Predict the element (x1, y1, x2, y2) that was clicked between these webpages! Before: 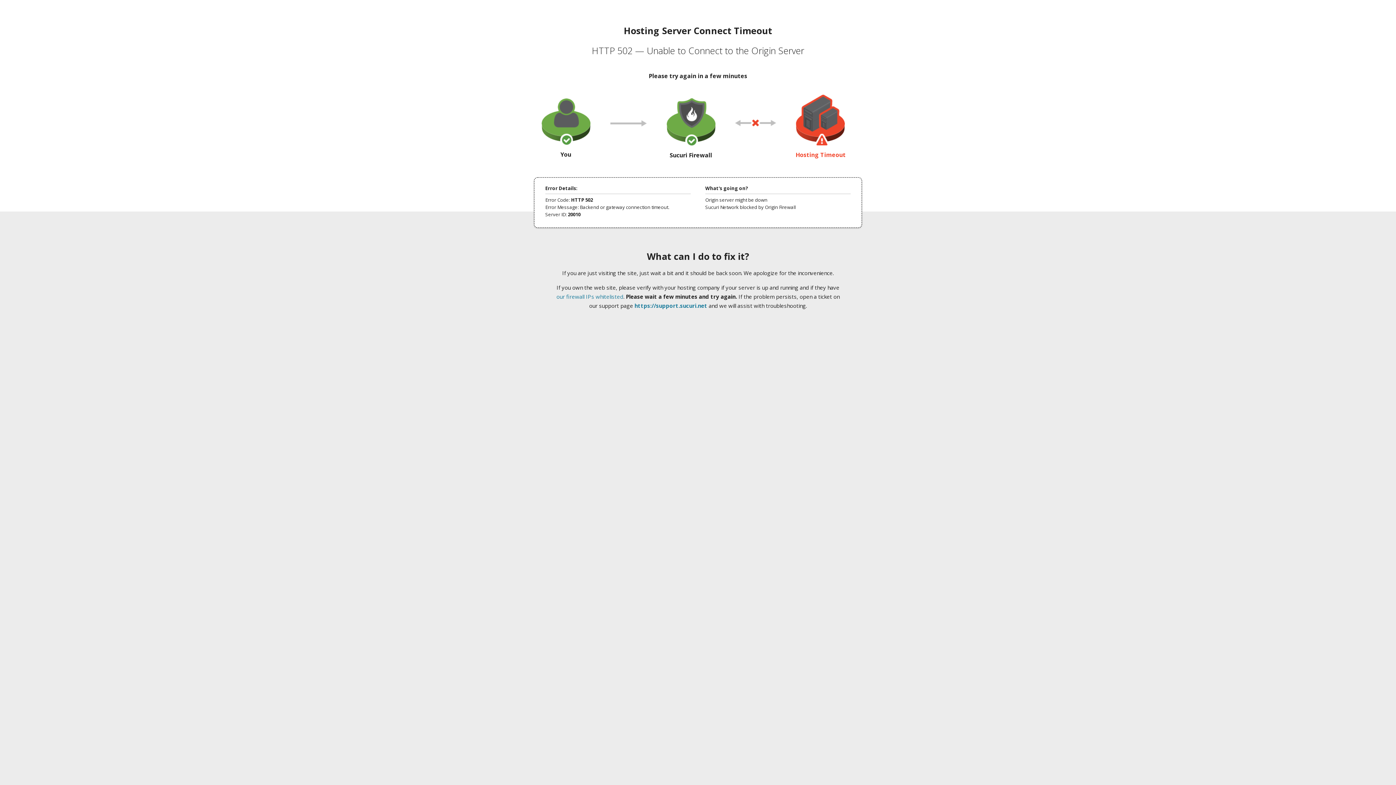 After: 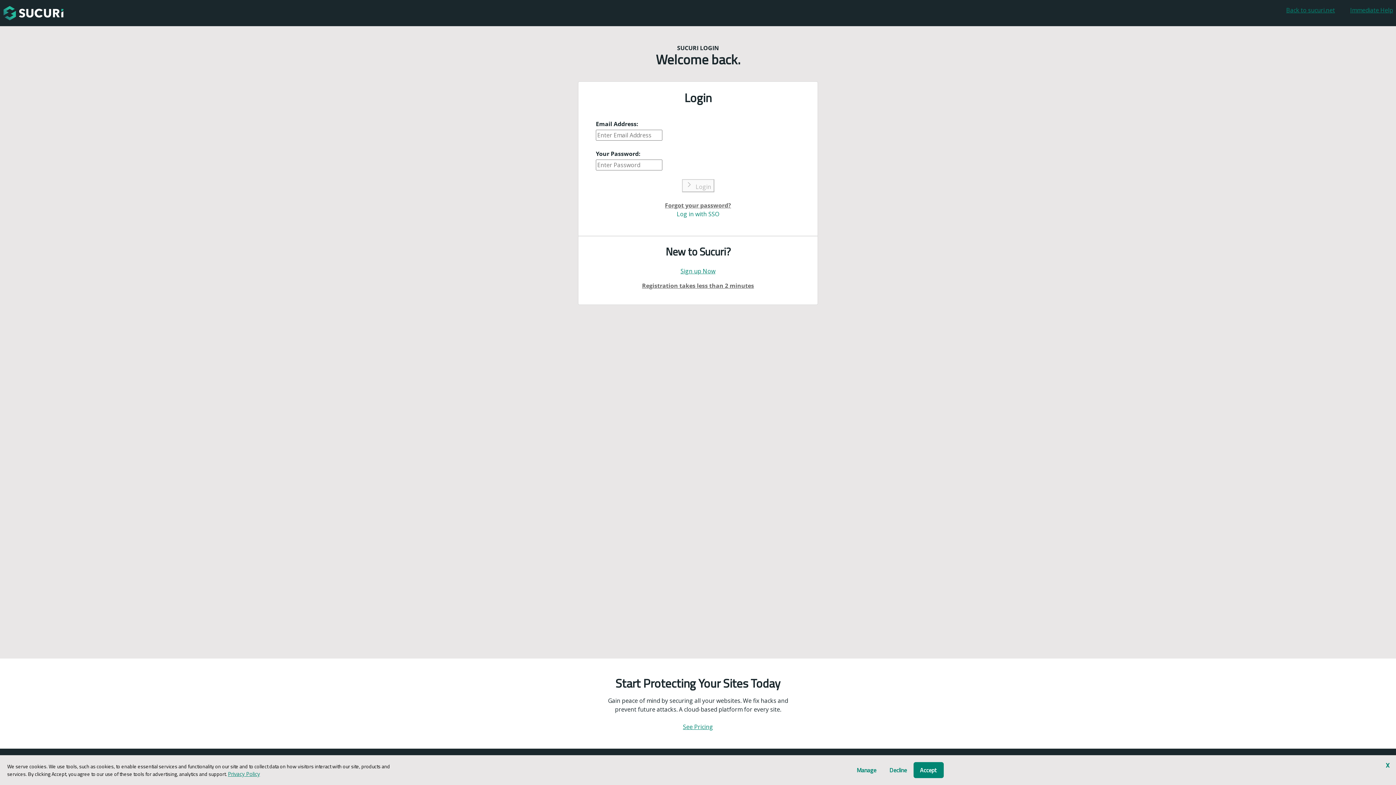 Action: bbox: (634, 302, 707, 309) label: https://support.sucuri.net